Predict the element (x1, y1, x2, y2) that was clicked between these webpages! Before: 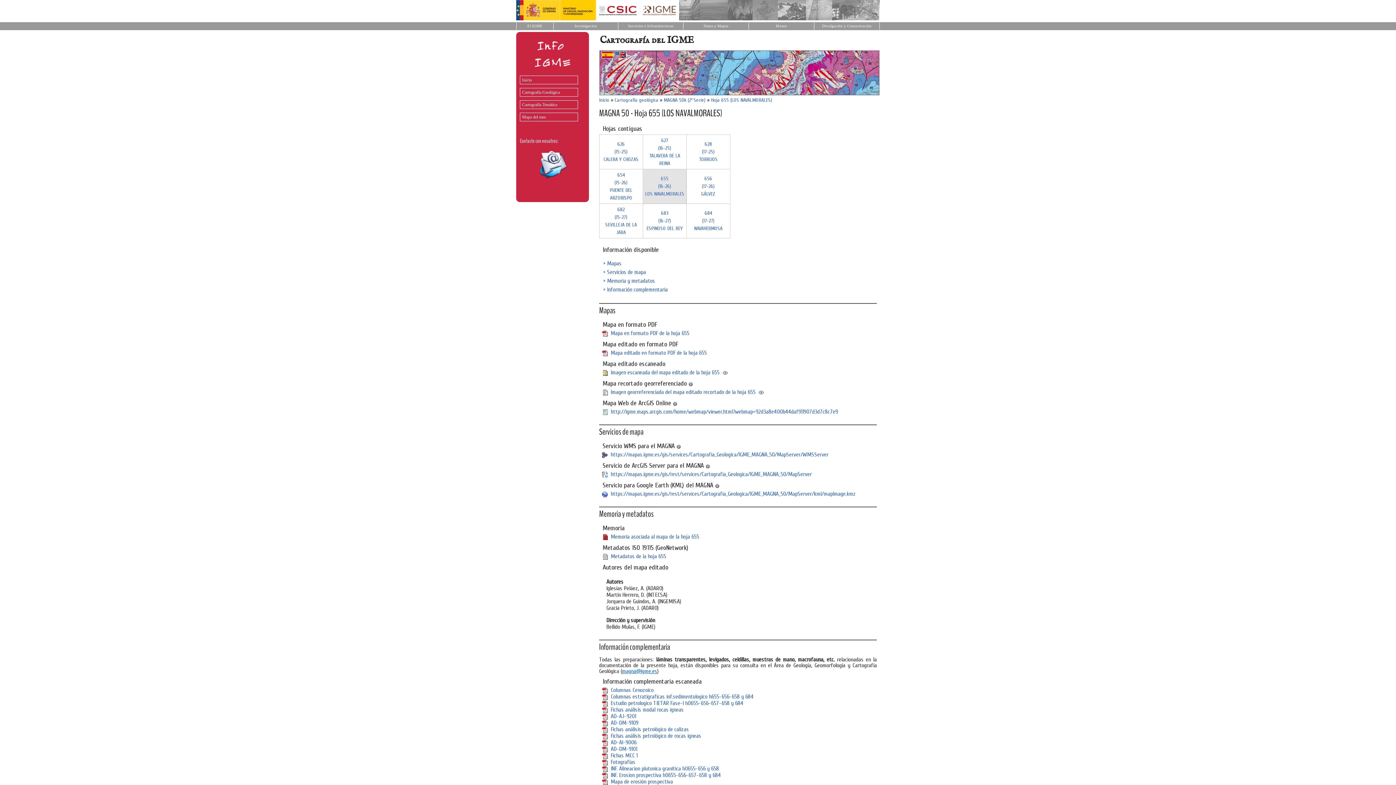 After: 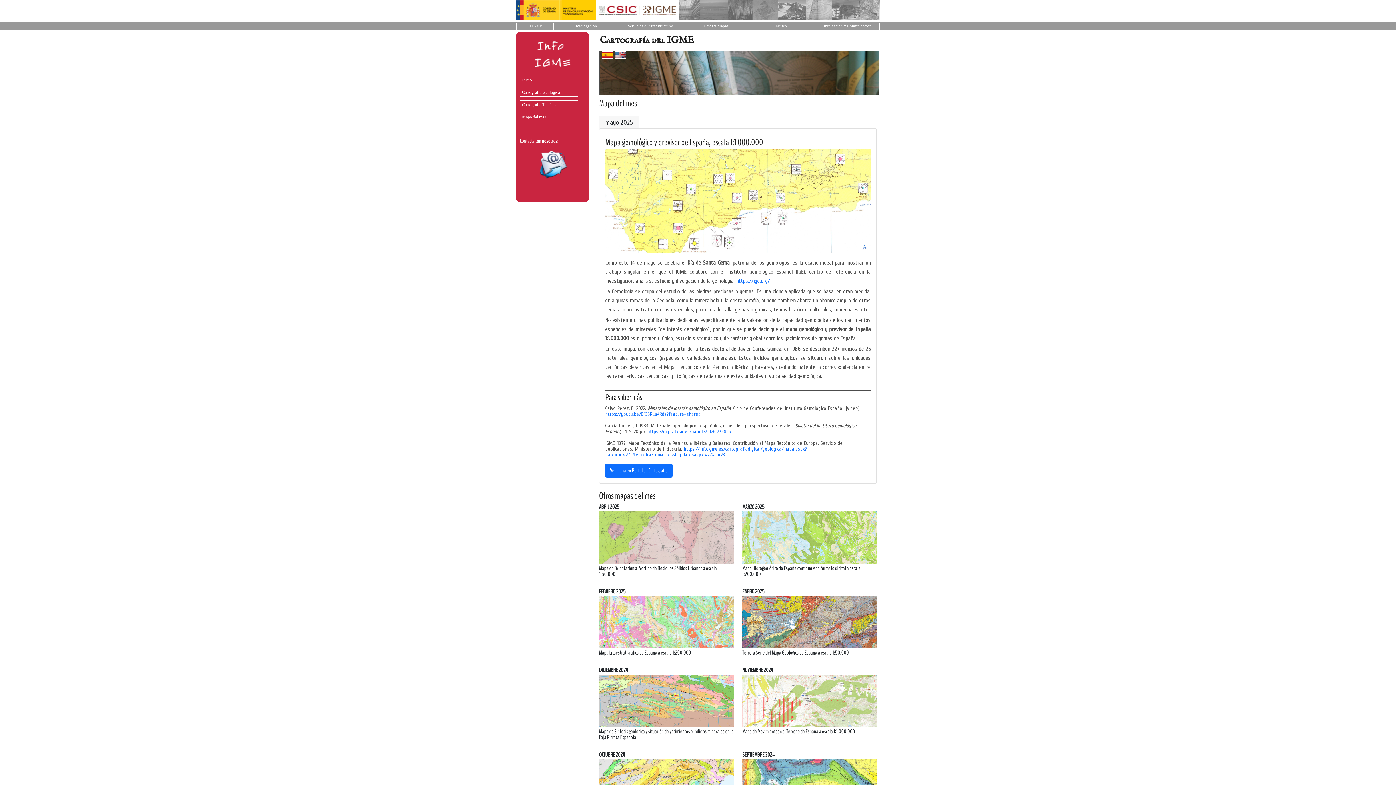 Action: bbox: (520, 112, 578, 121) label: Mapa del mes